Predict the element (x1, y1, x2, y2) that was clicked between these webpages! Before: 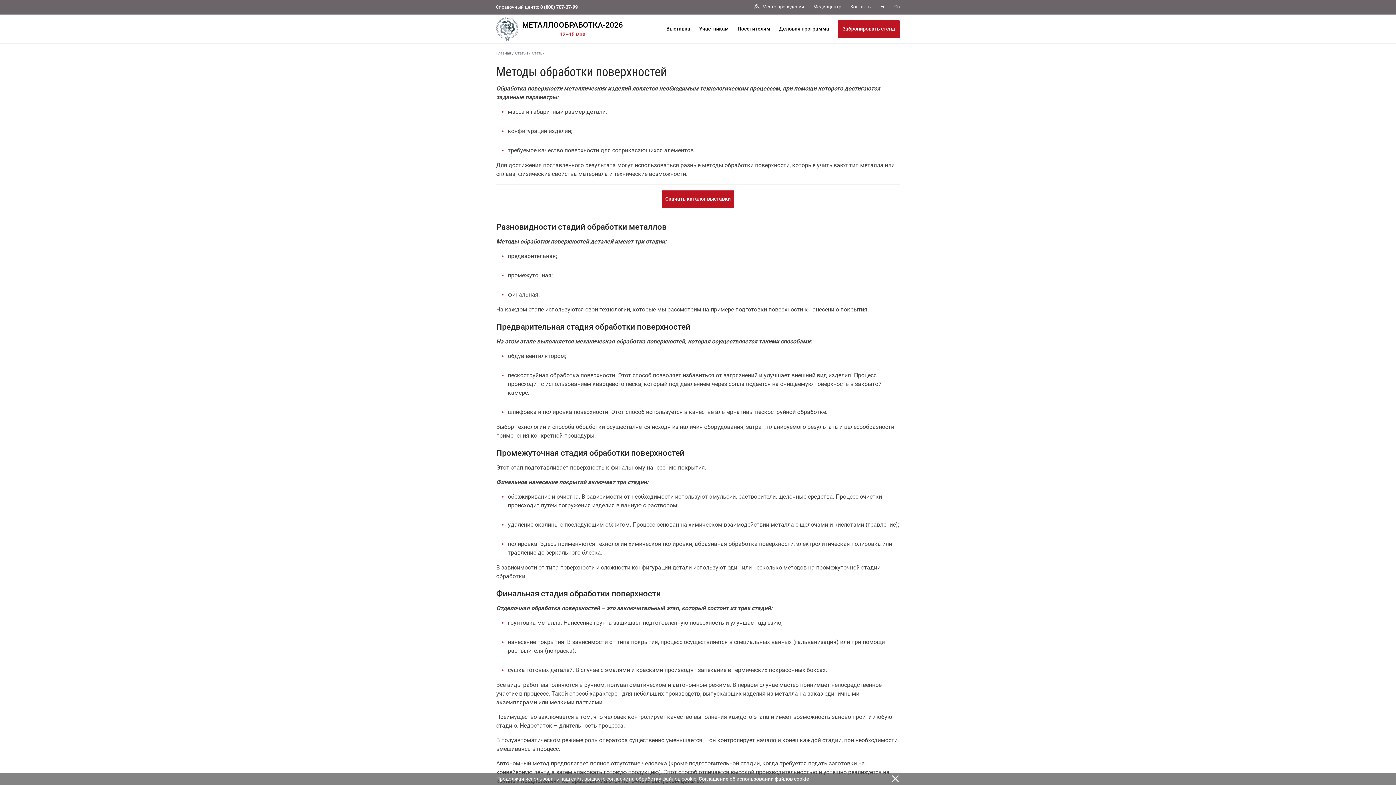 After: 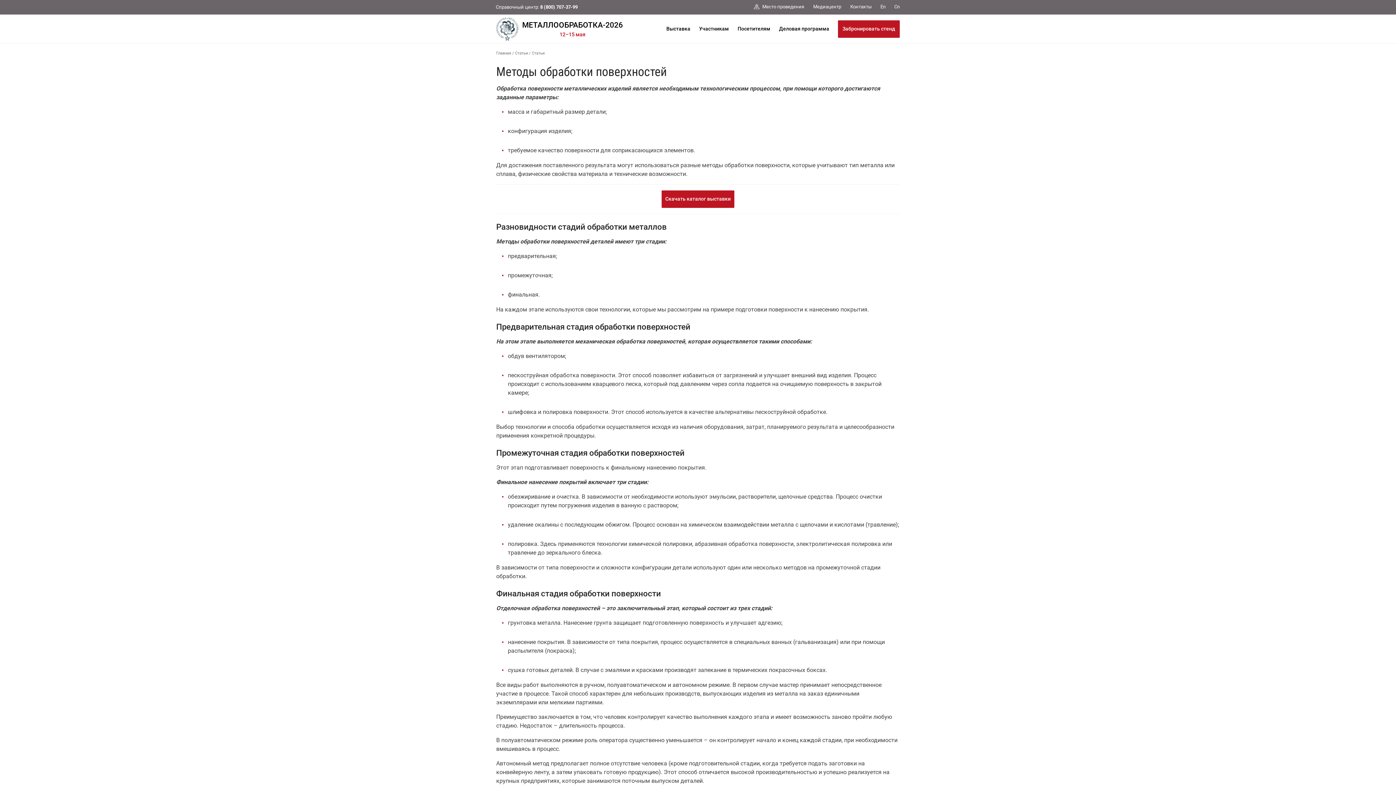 Action: bbox: (698, 776, 809, 782) label: Cоглашение об использовании файлов cookie